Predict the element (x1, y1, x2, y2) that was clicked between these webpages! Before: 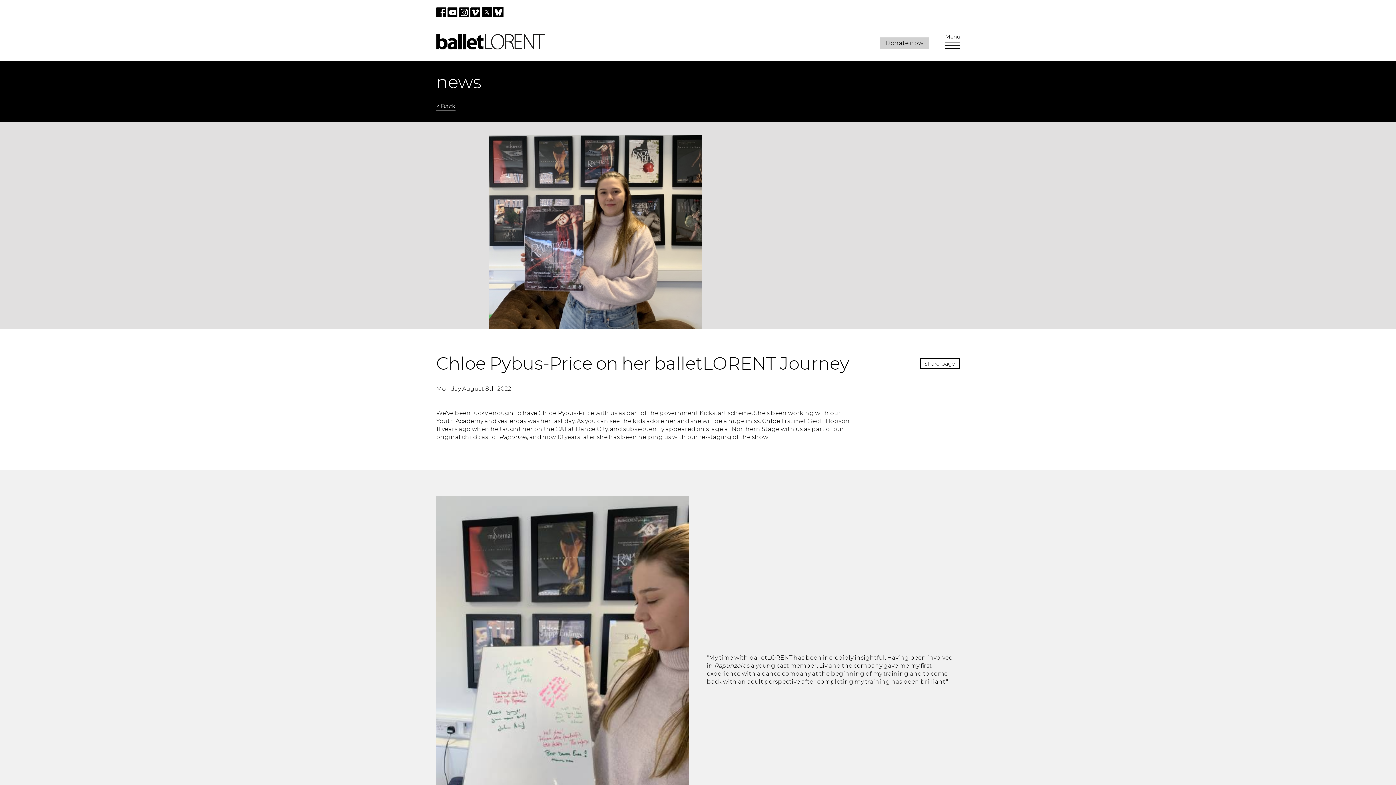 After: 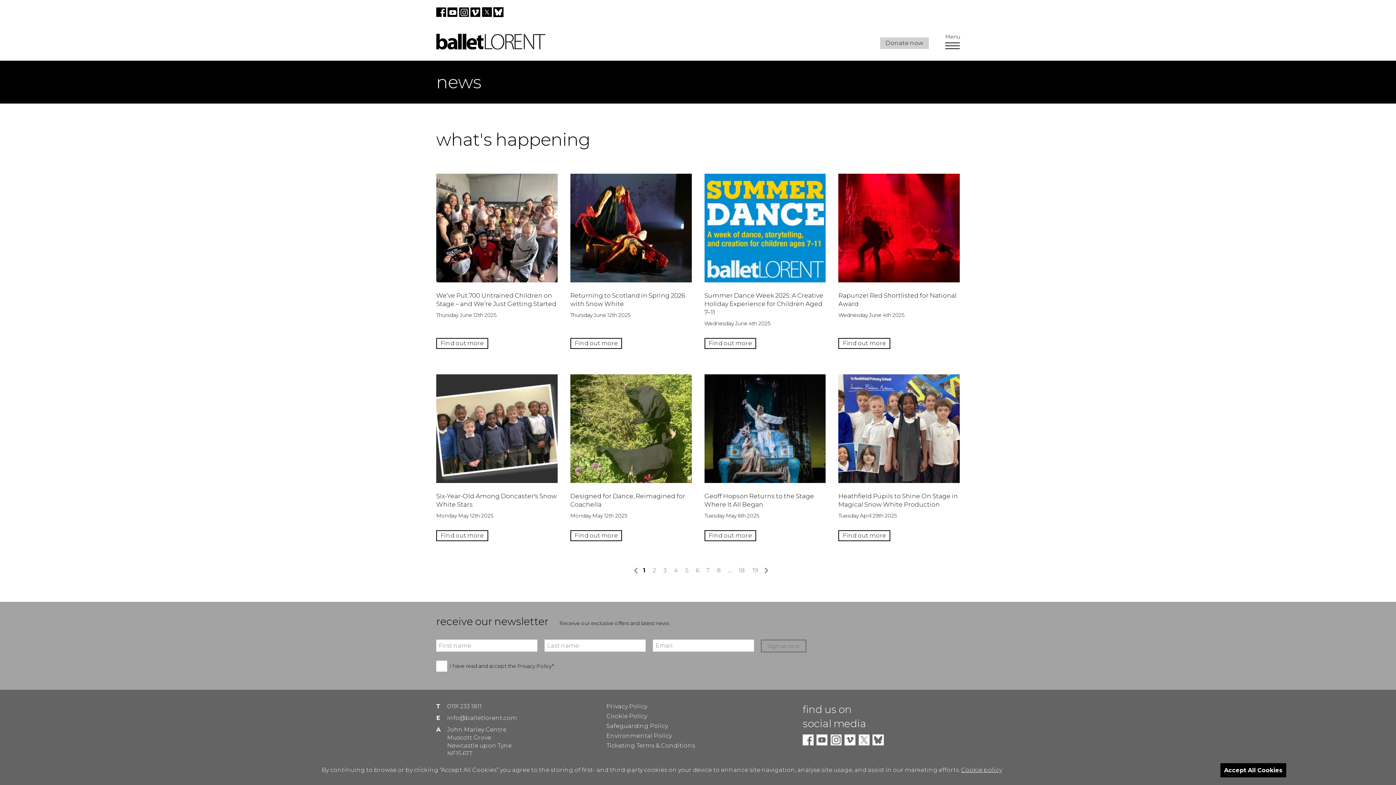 Action: bbox: (436, 102, 455, 109) label: < Back